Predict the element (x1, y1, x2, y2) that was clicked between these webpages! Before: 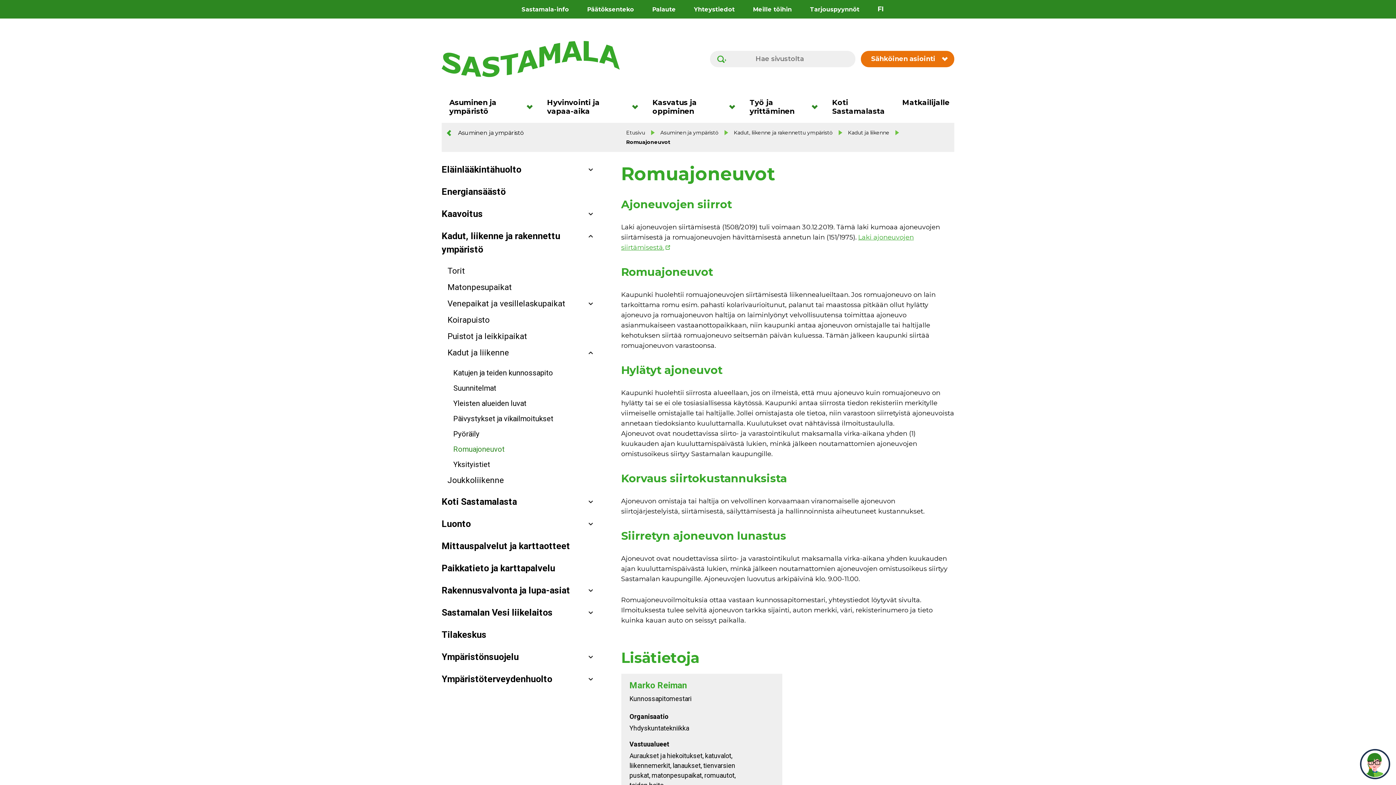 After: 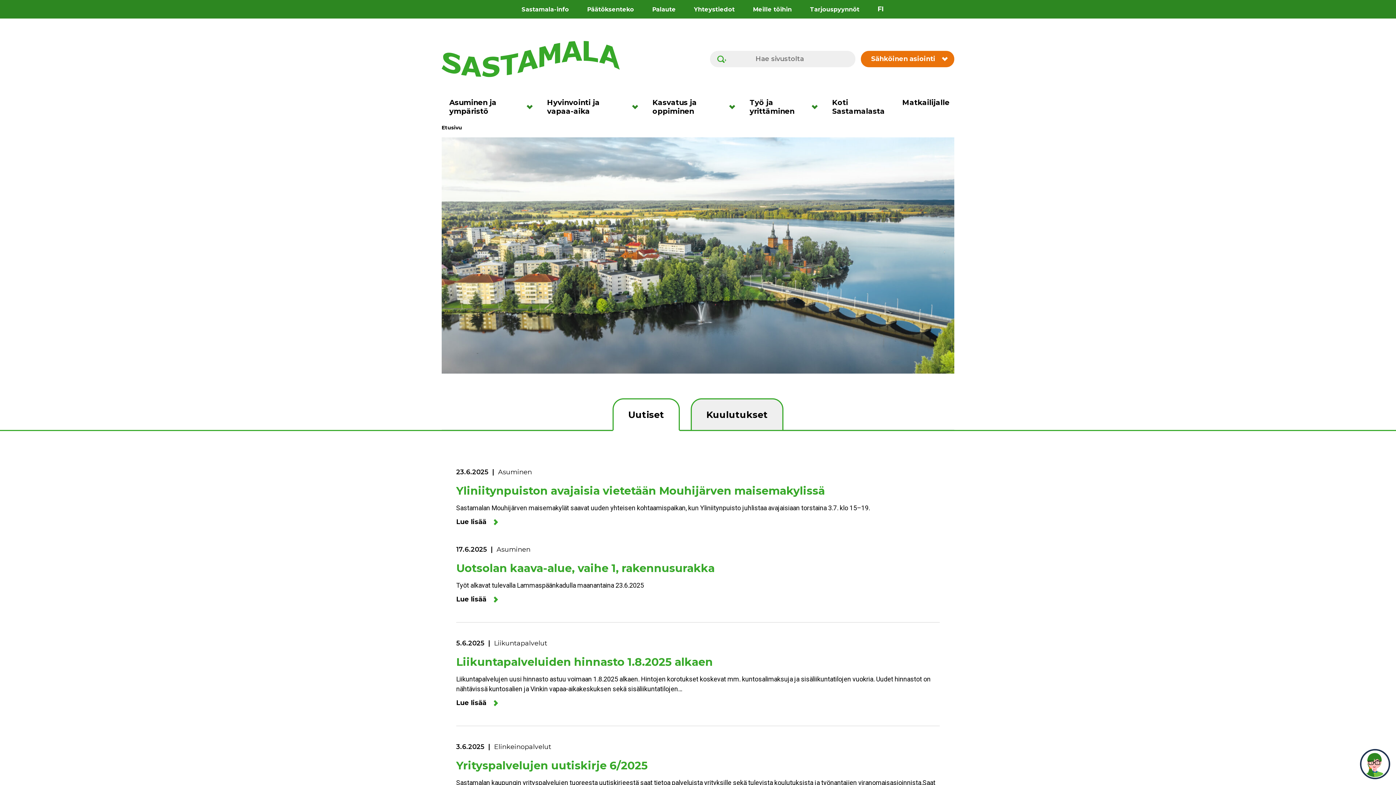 Action: label: Etusivu bbox: (626, 129, 645, 136)